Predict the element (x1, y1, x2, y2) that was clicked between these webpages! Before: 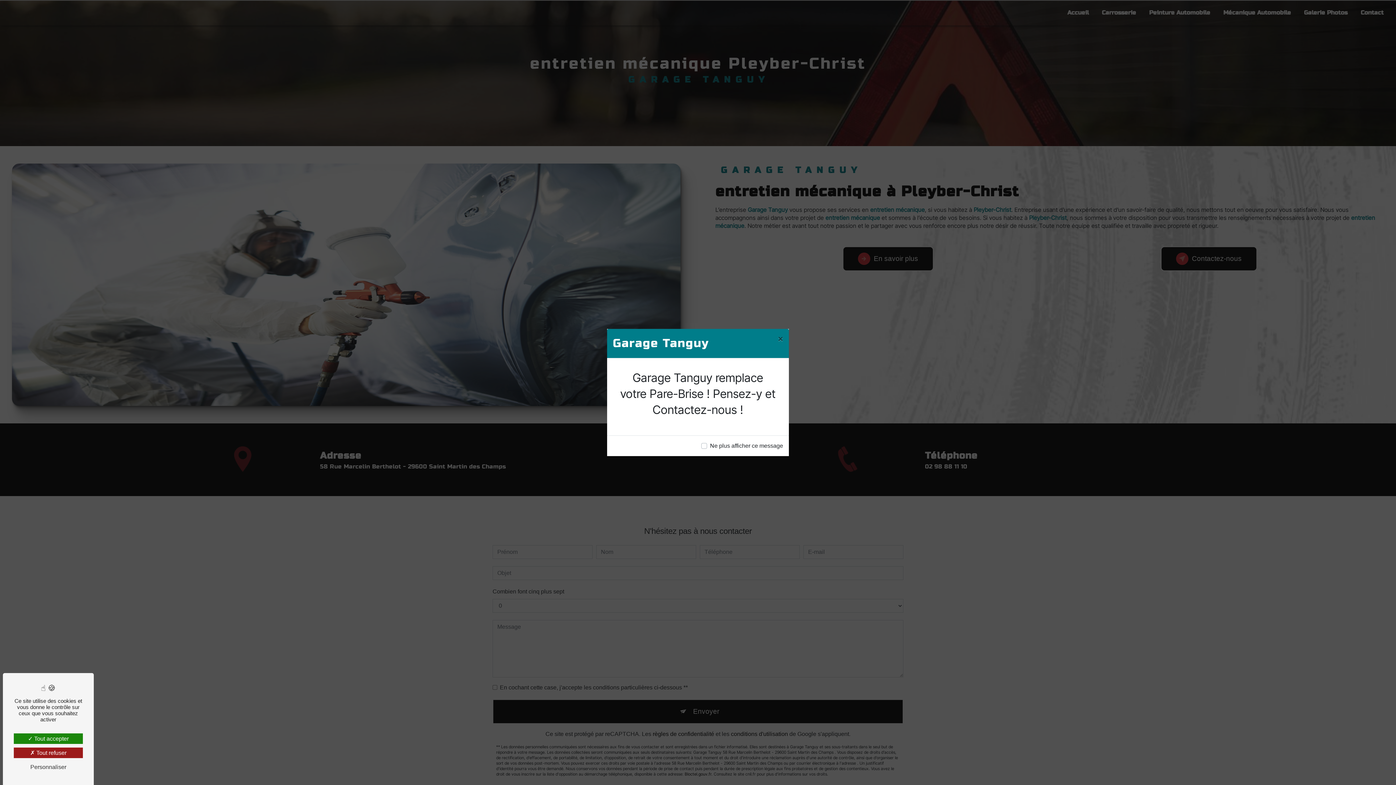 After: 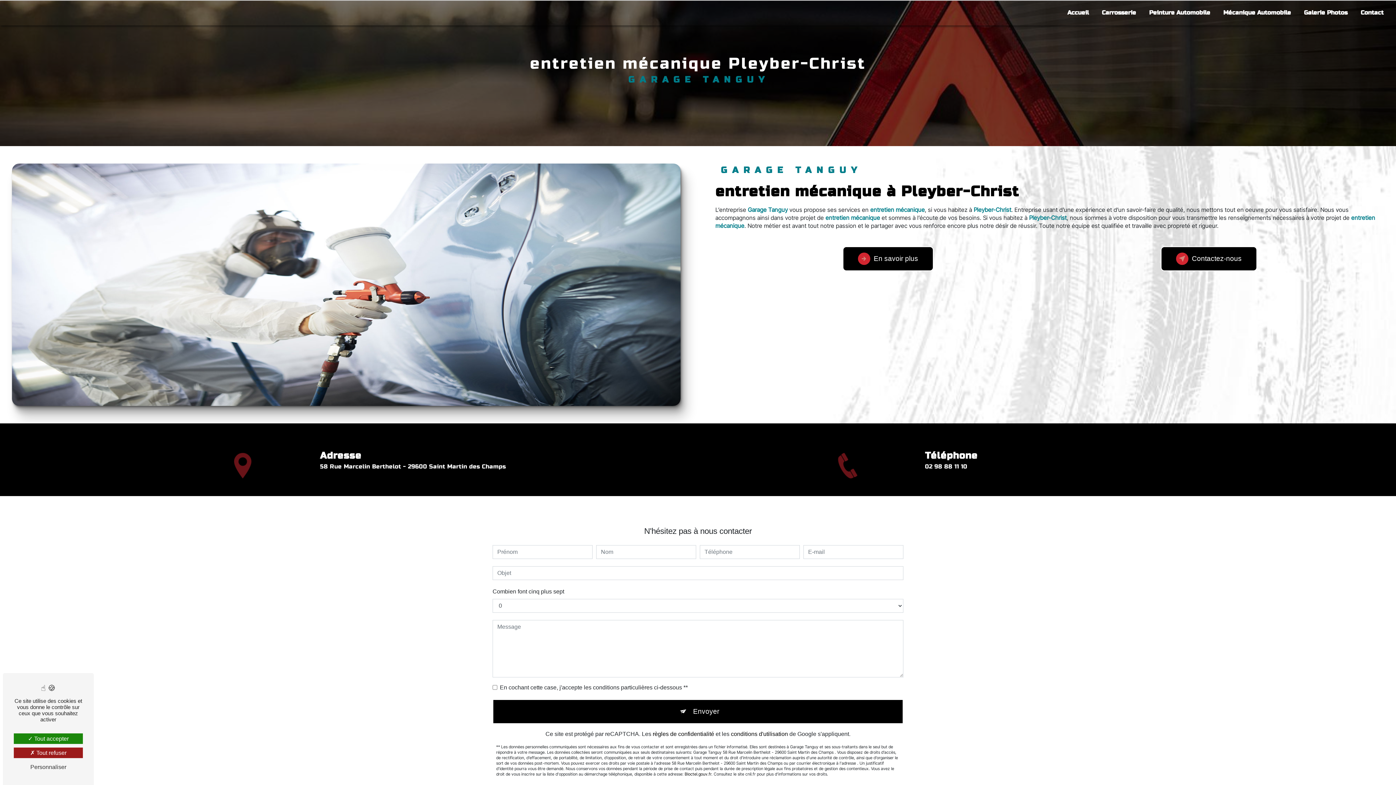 Action: bbox: (772, 329, 789, 349) label: Close